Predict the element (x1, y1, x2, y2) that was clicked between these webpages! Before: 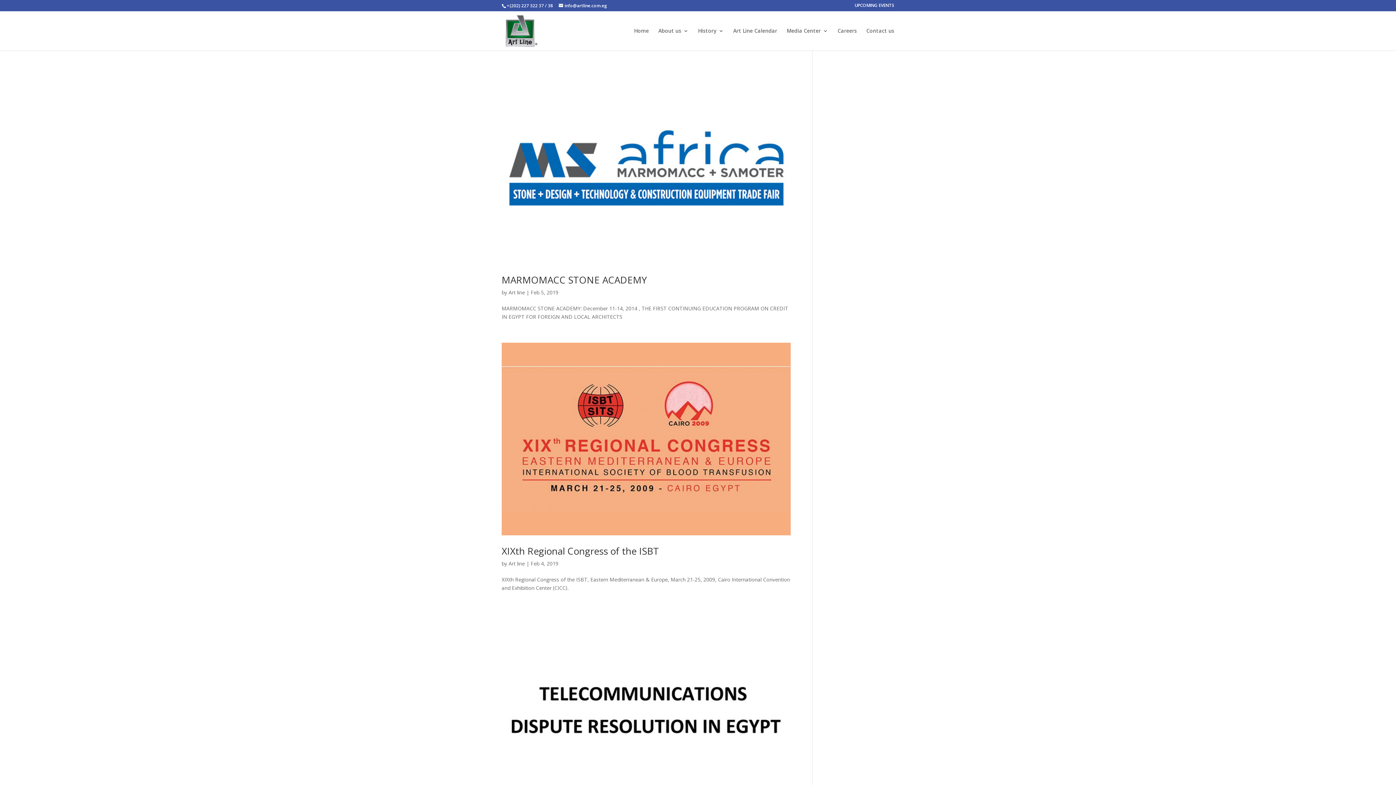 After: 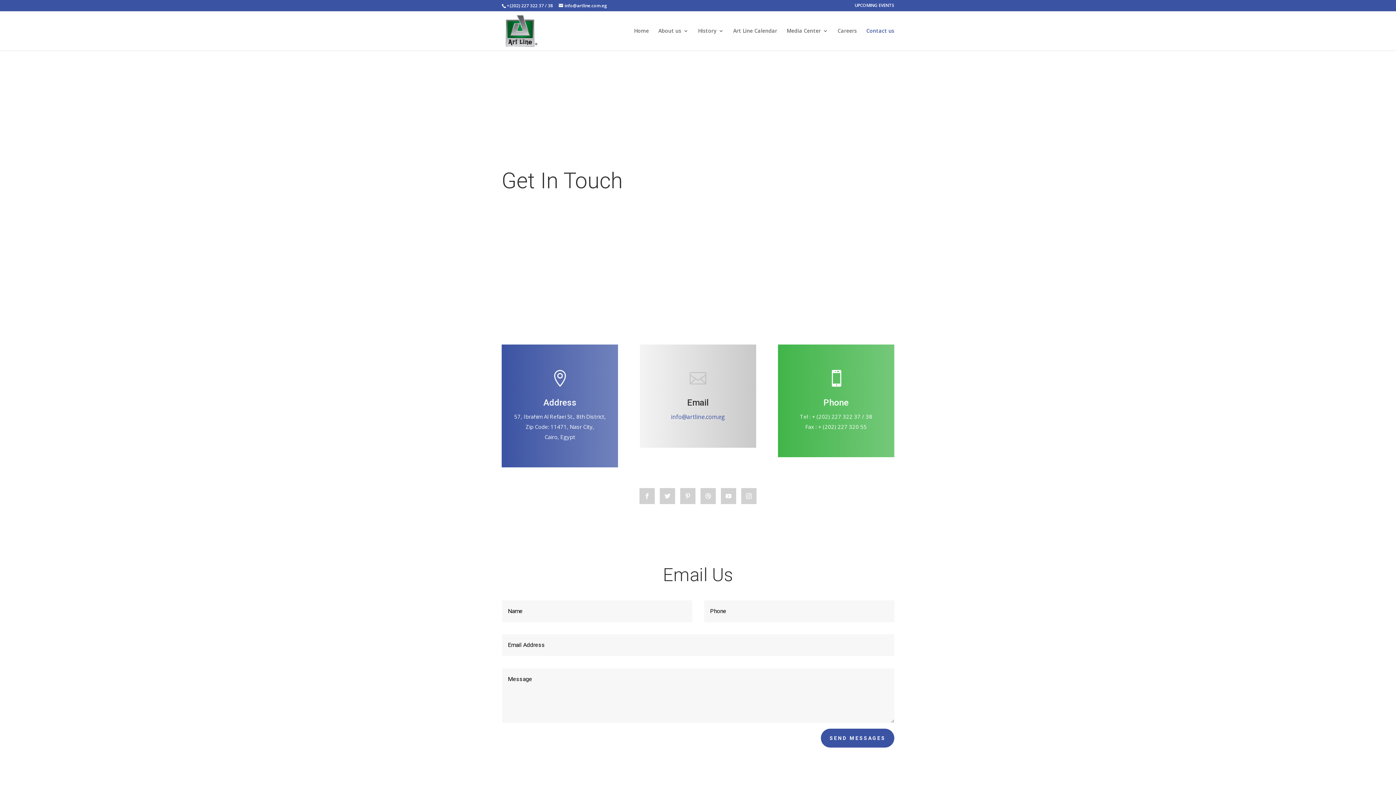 Action: bbox: (866, 28, 894, 50) label: Contact us